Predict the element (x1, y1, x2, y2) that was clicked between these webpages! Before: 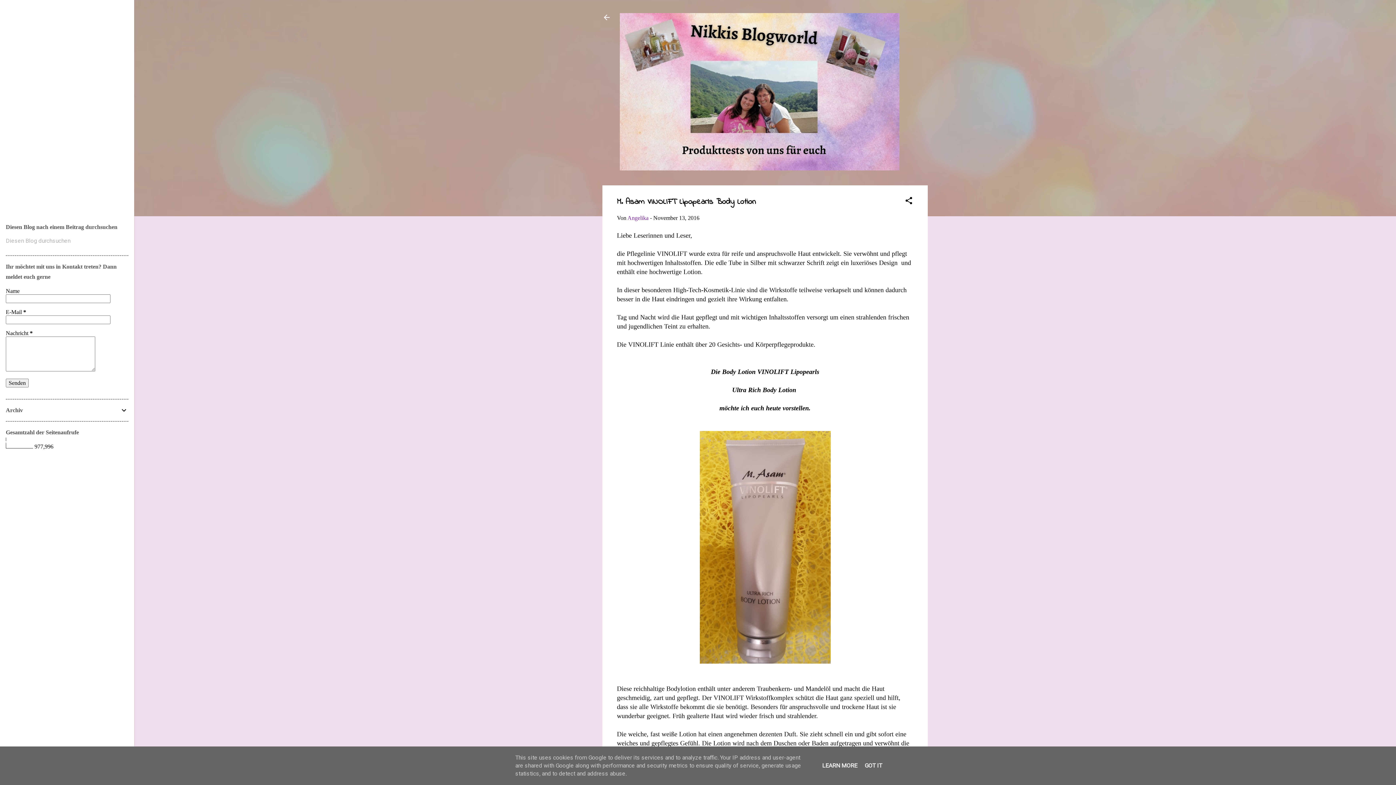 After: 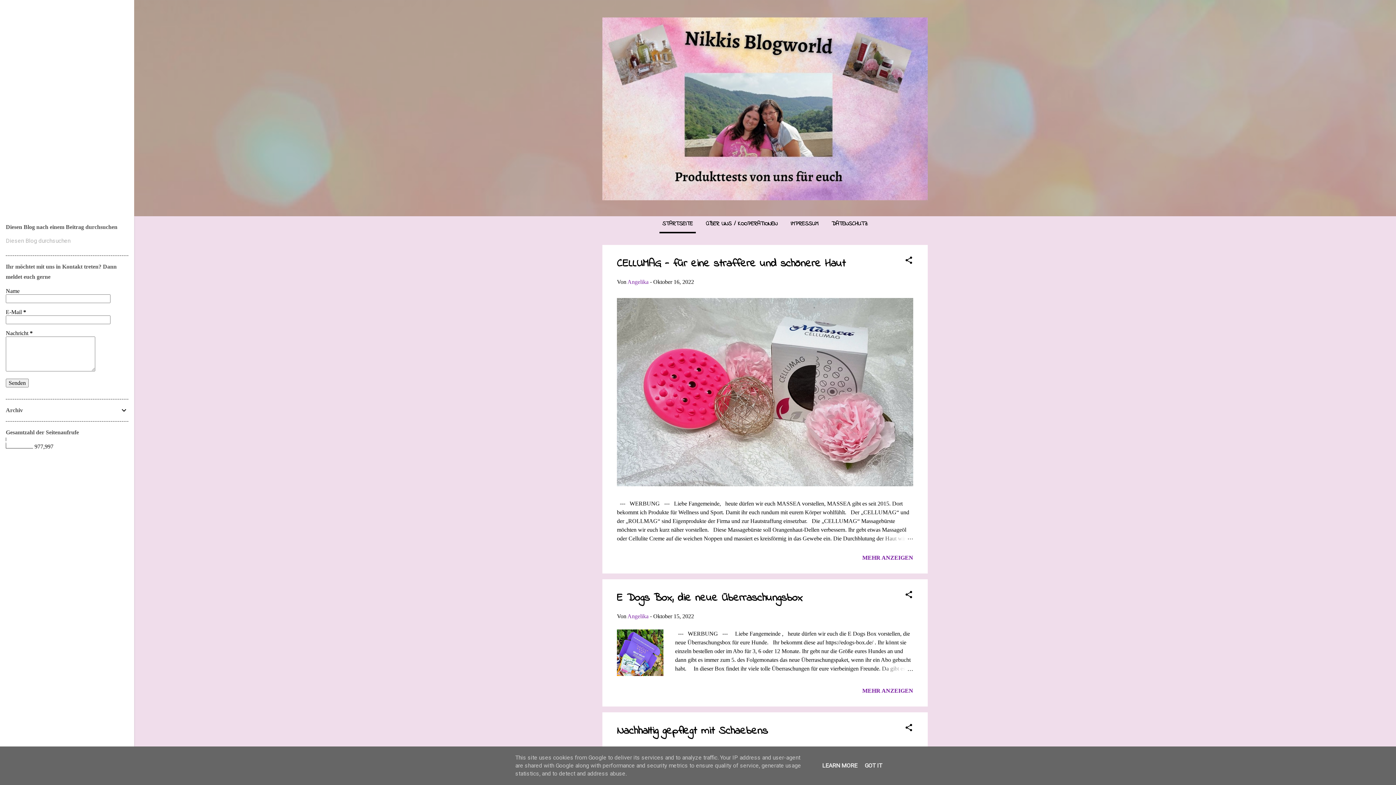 Action: bbox: (598, 8, 615, 26)